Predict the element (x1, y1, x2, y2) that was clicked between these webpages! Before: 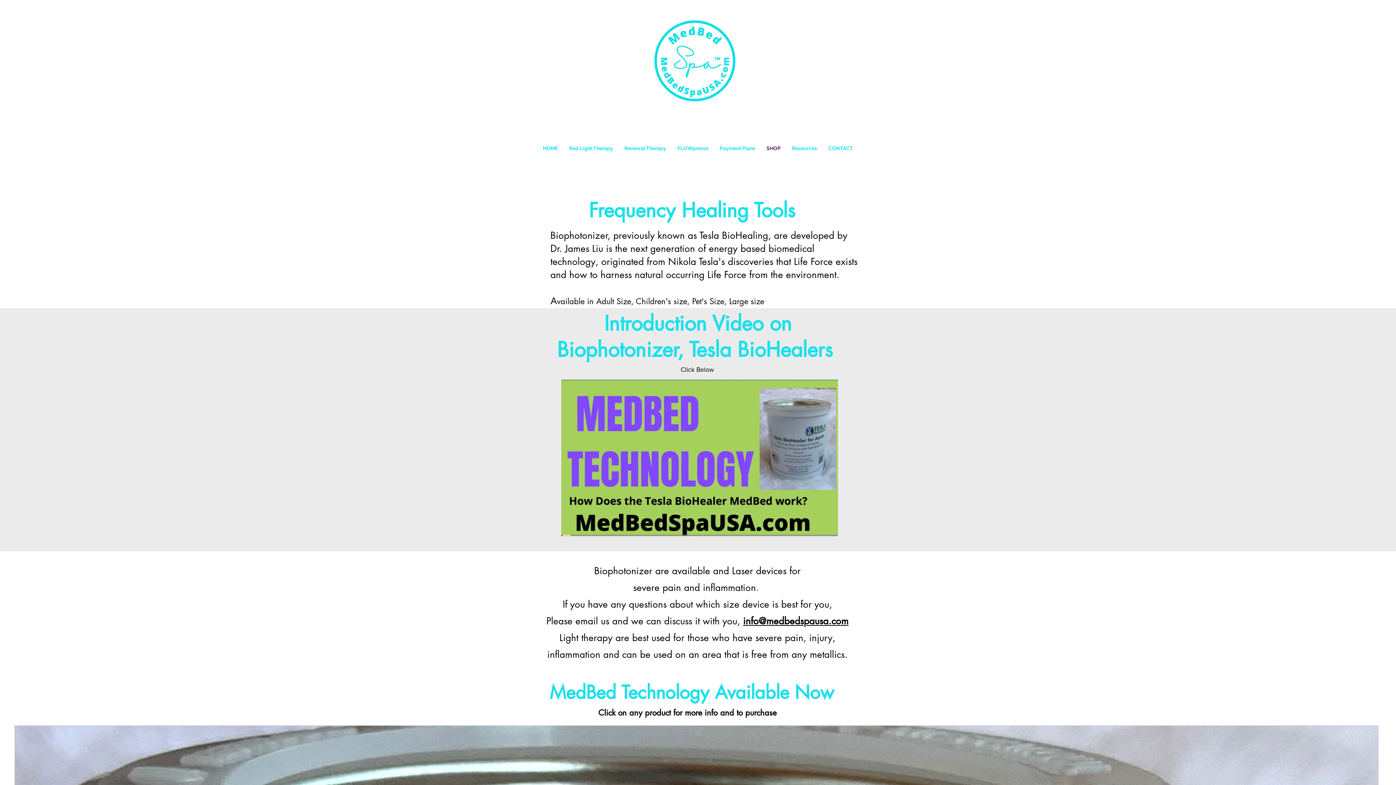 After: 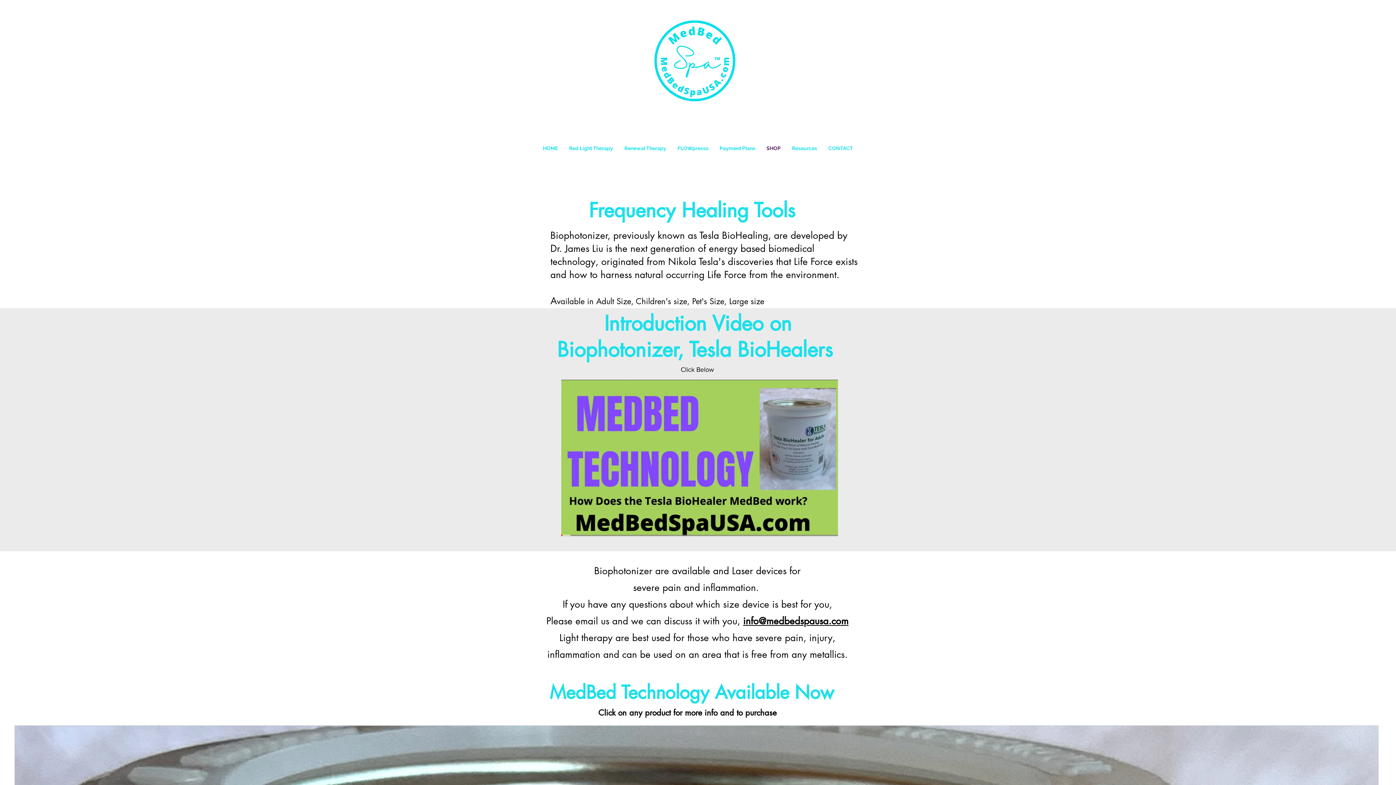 Action: label: info@medbedspausa.com bbox: (743, 615, 848, 627)